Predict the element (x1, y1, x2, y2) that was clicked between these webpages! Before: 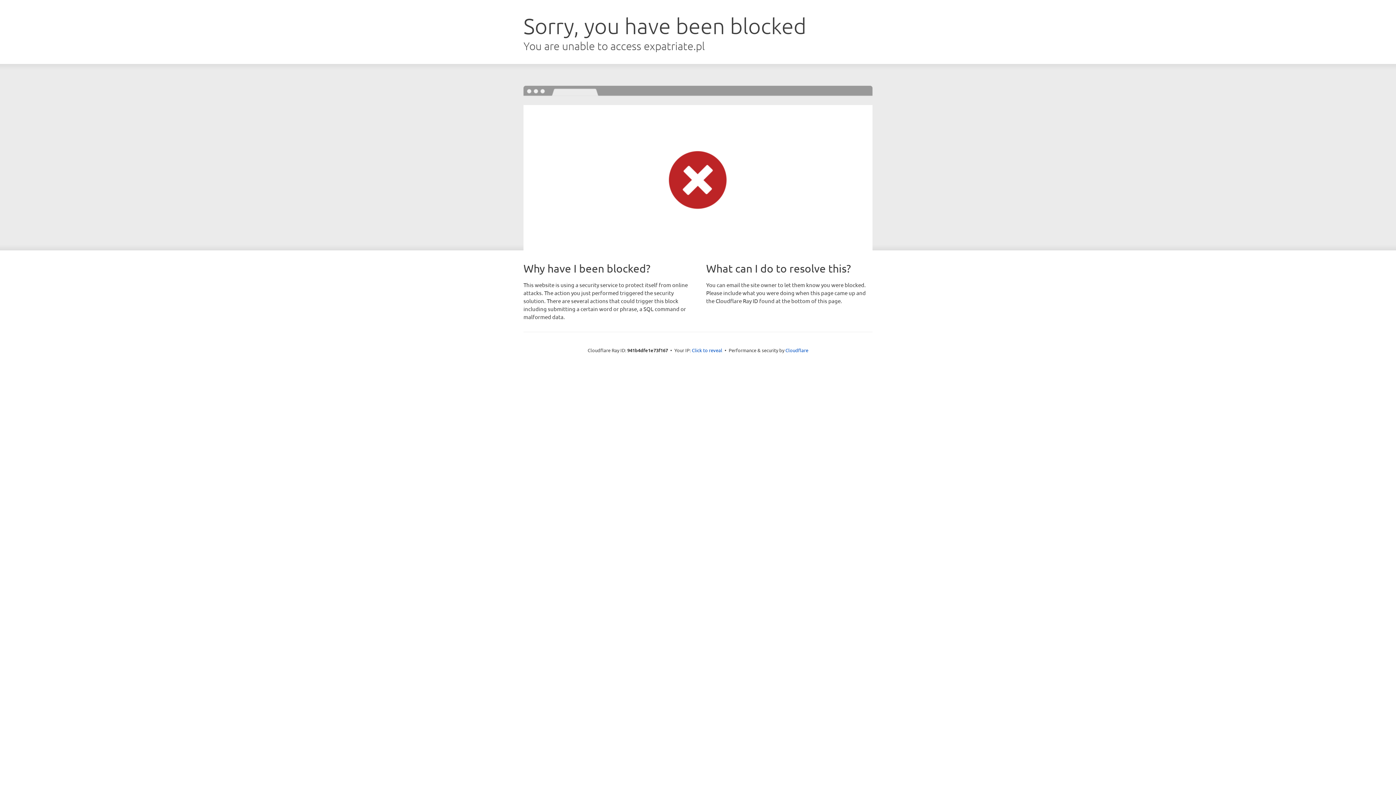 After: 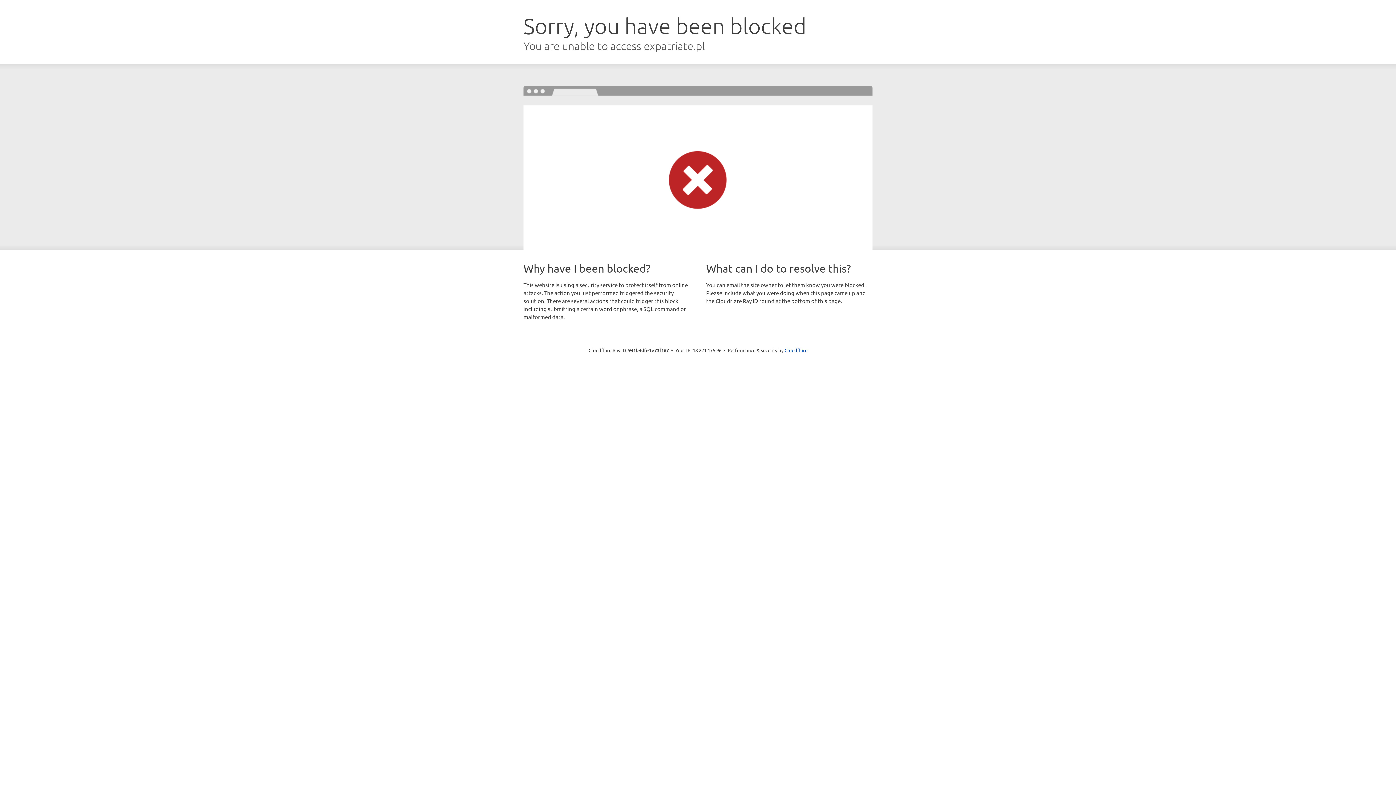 Action: label: Click to reveal bbox: (692, 346, 722, 353)